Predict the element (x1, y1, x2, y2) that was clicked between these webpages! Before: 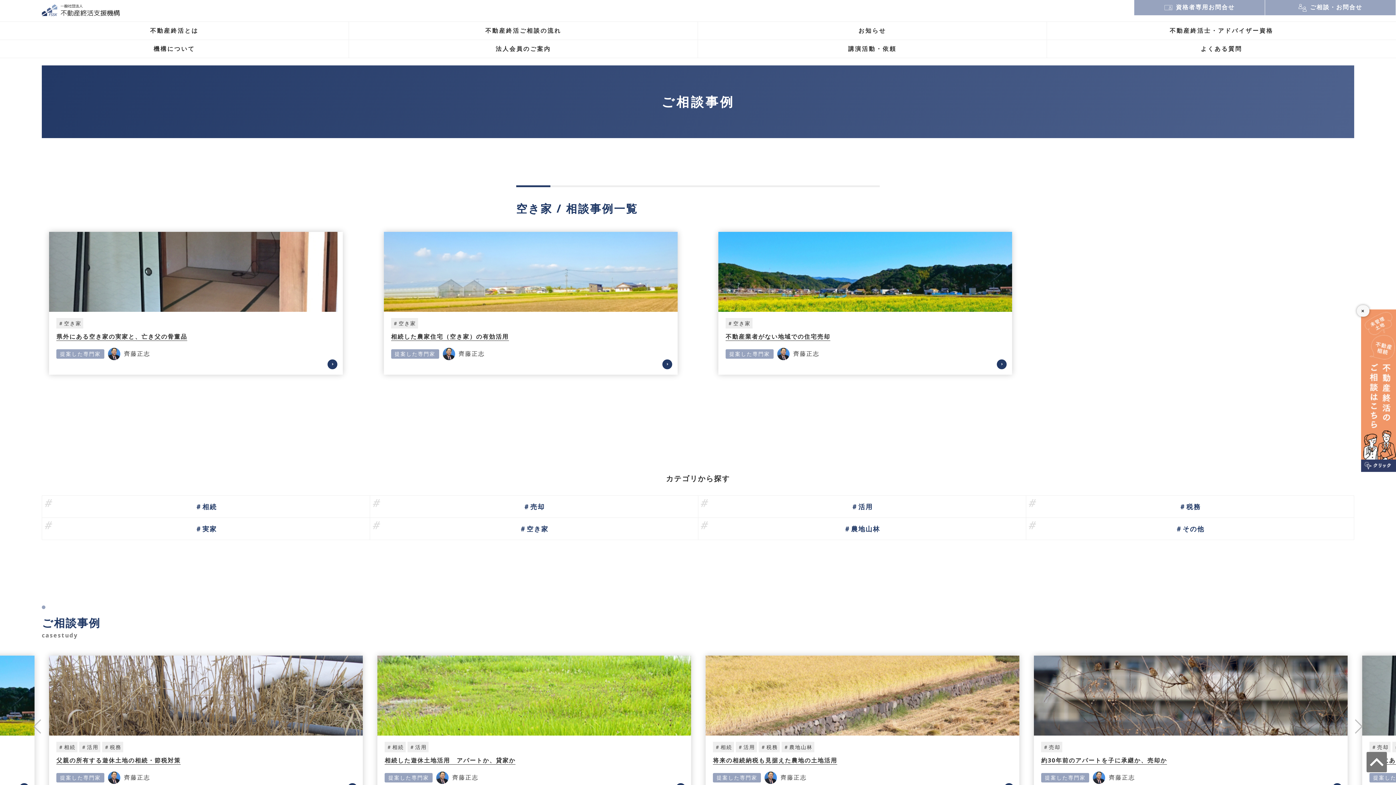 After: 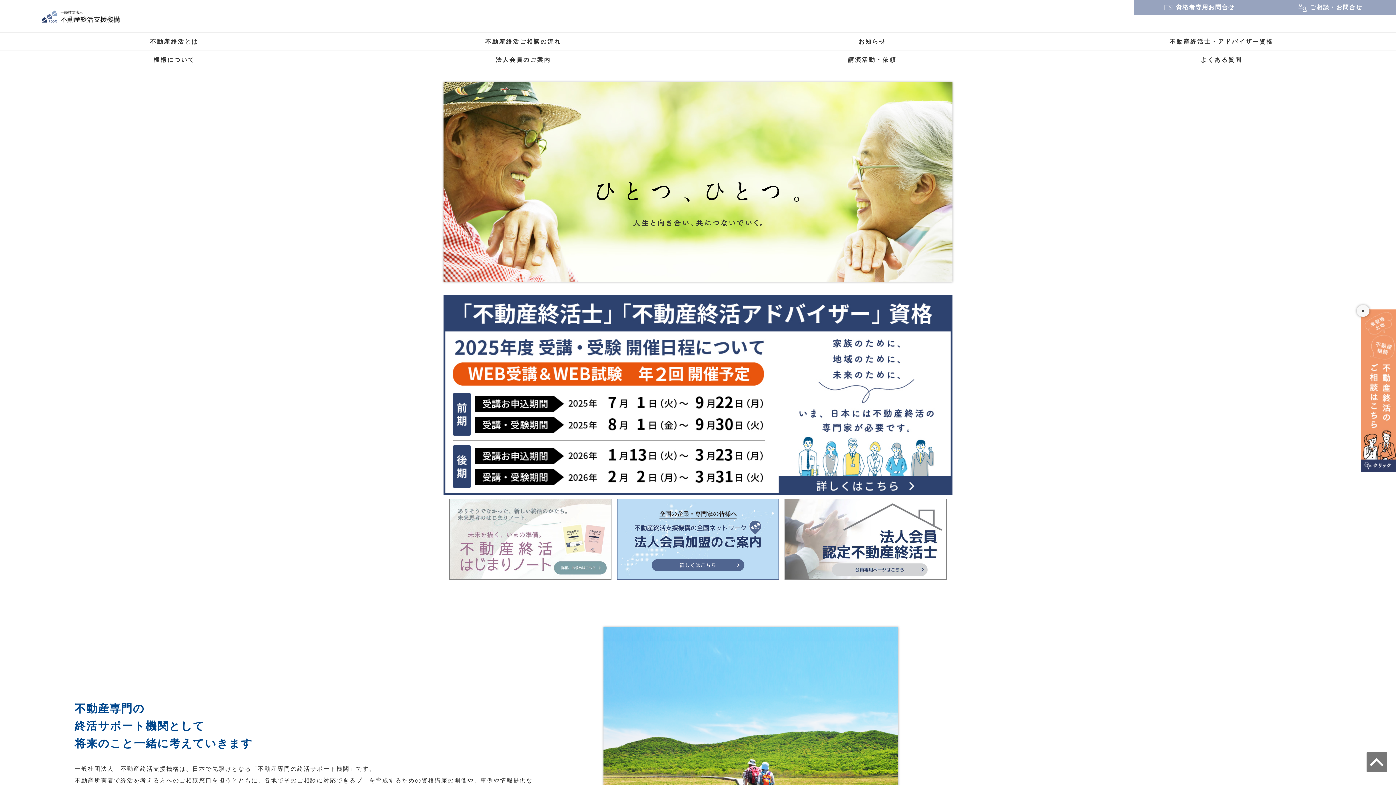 Action: bbox: (41, 5, 120, 13)